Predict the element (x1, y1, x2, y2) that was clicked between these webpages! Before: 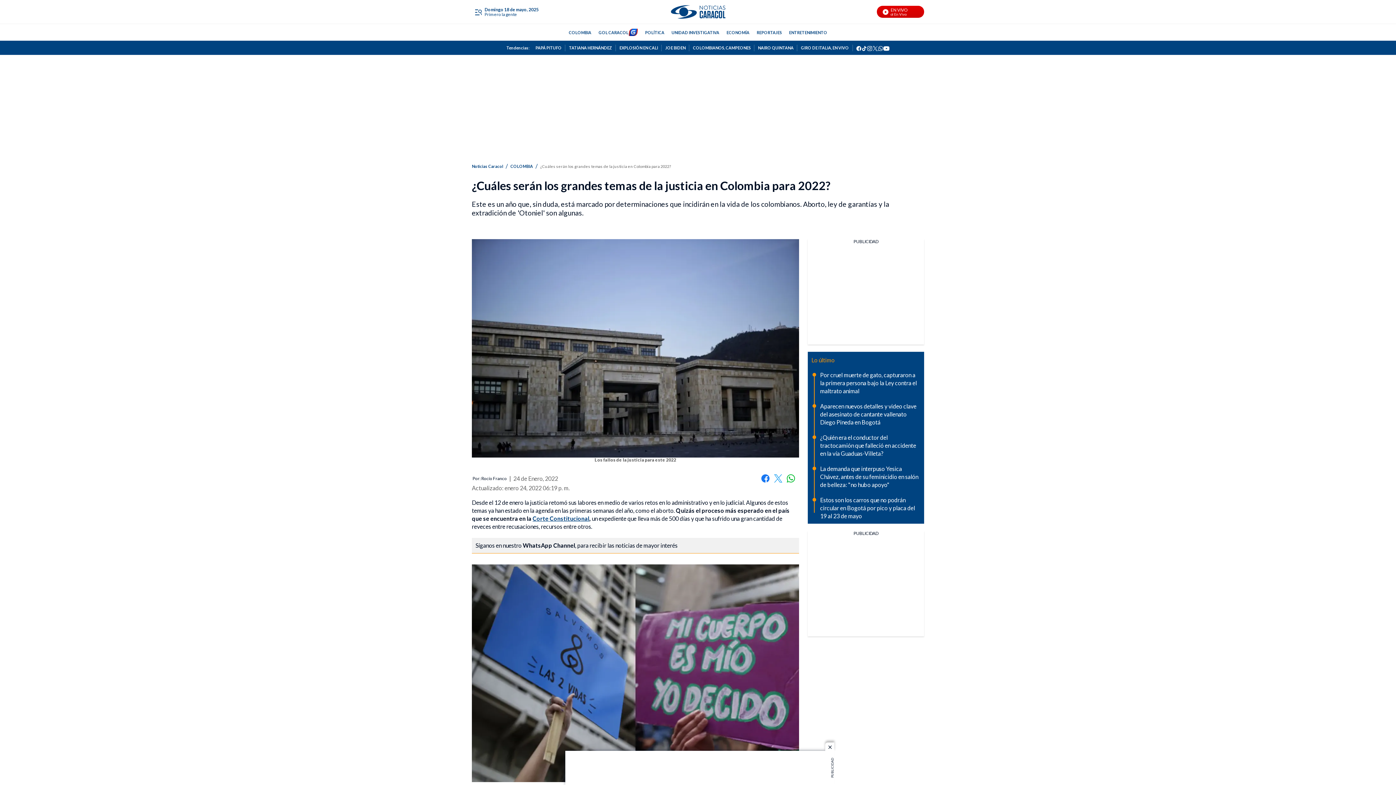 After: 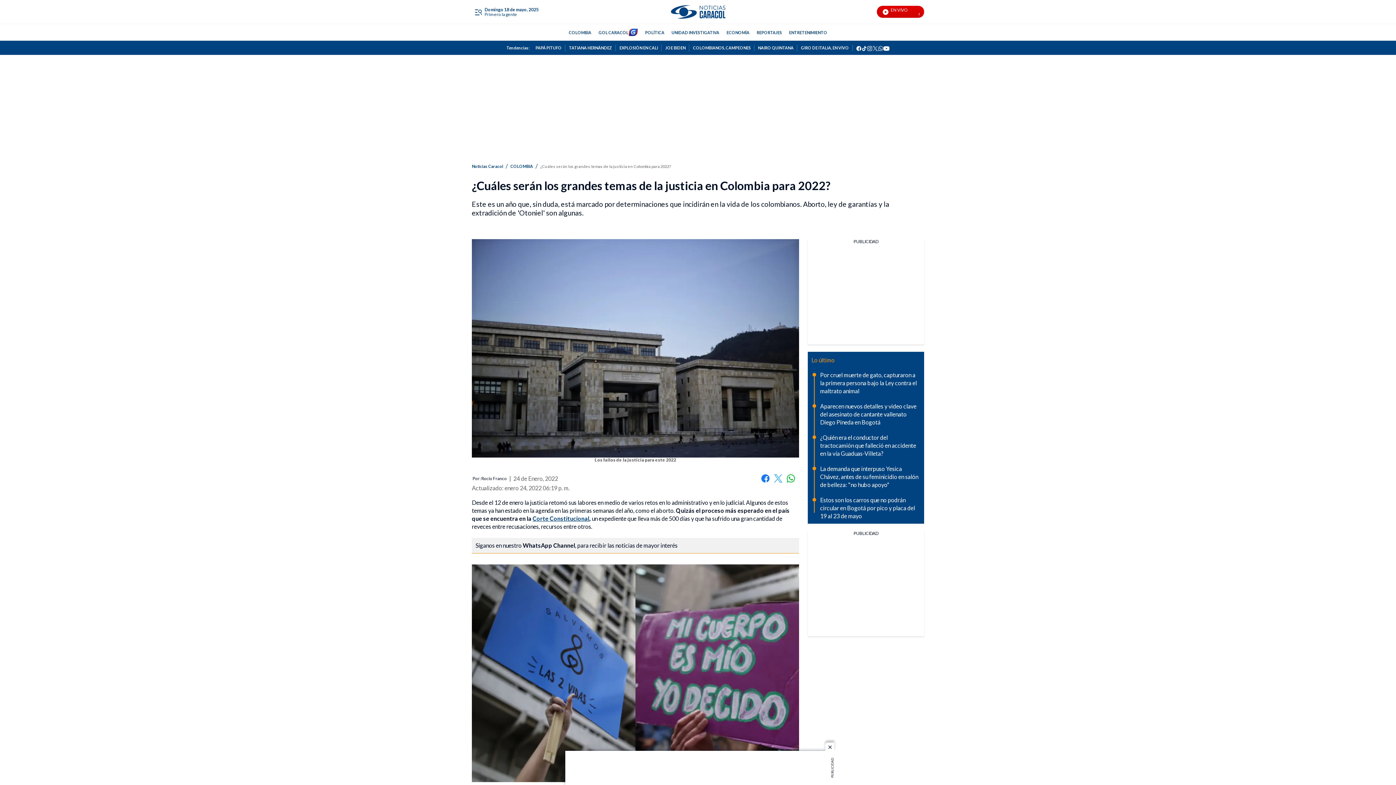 Action: bbox: (878, 44, 883, 50) label: whatsapp